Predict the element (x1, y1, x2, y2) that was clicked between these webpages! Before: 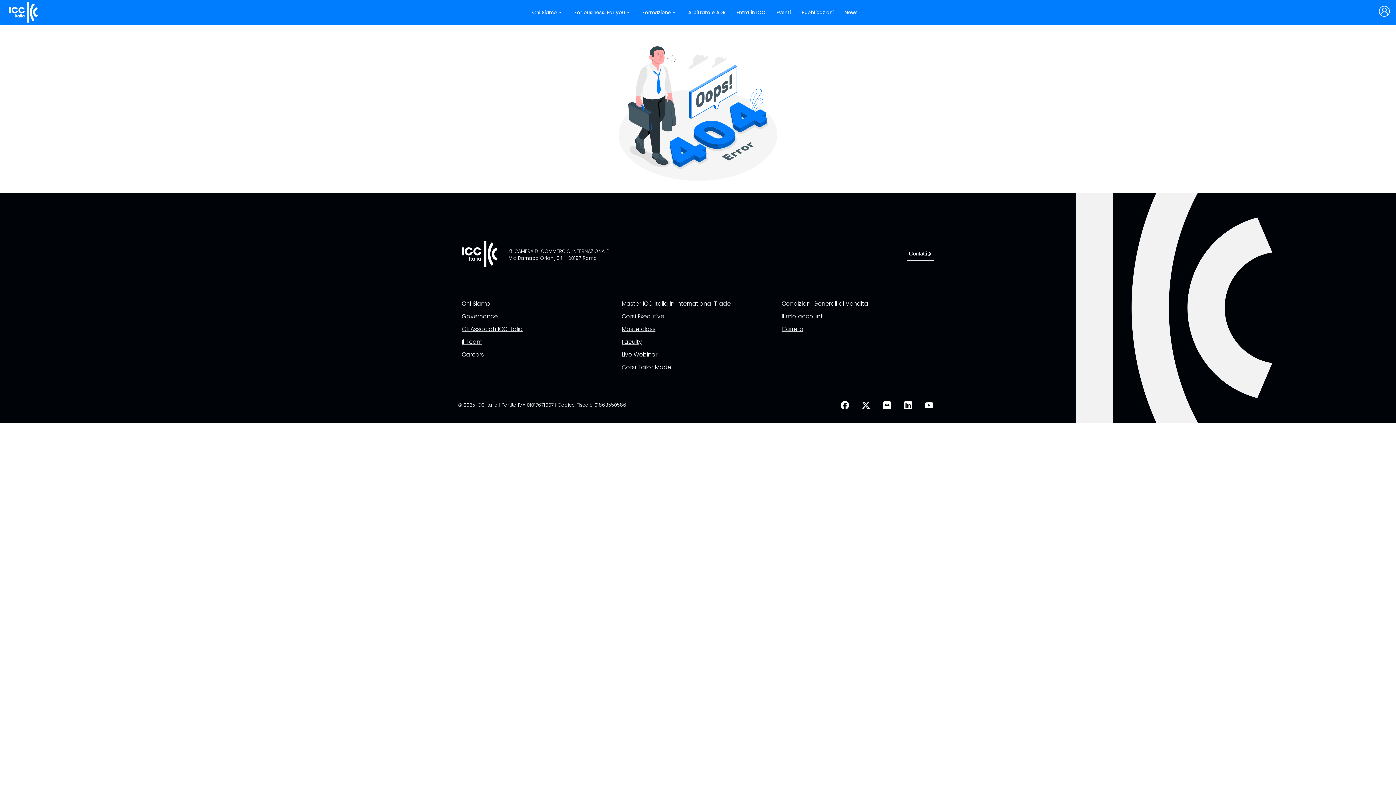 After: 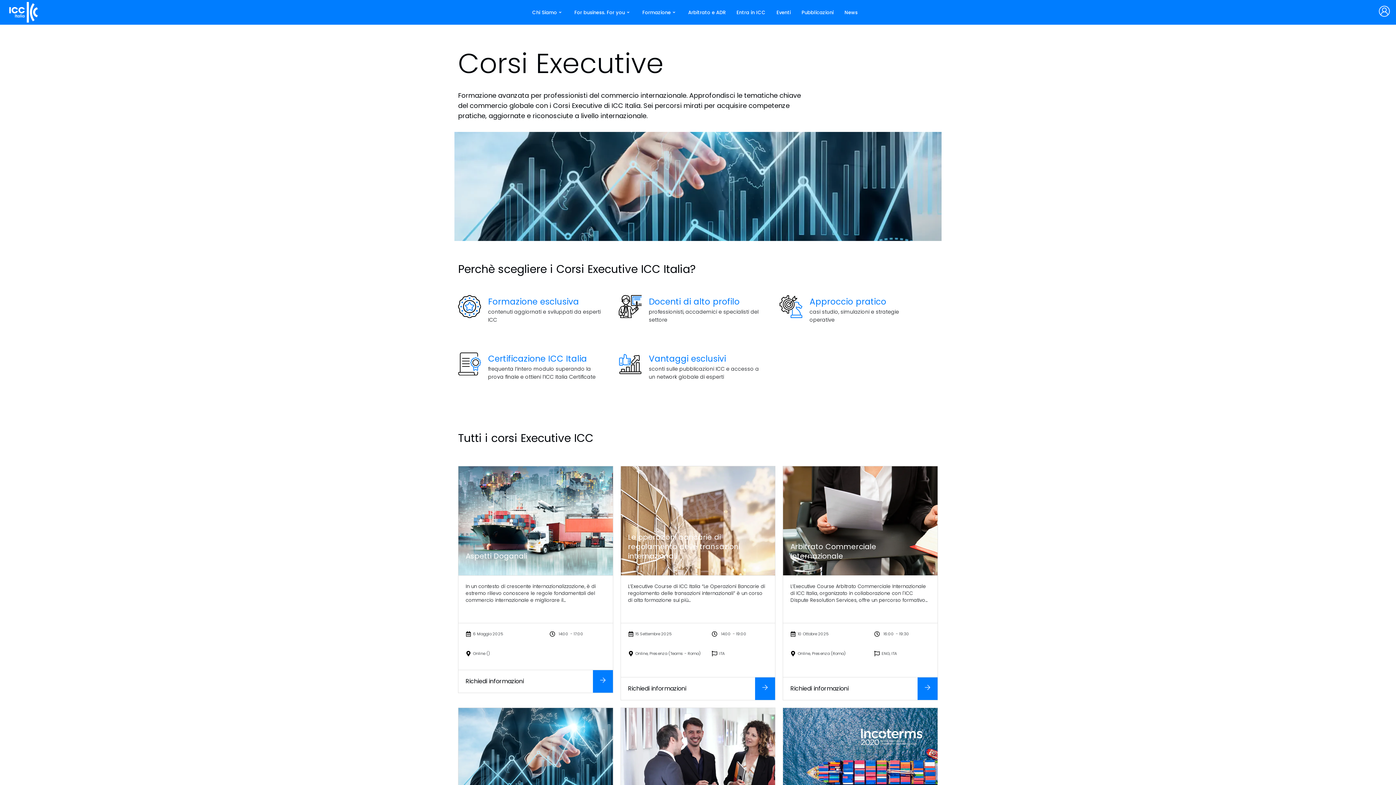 Action: label: Corsi Executive bbox: (621, 312, 774, 320)